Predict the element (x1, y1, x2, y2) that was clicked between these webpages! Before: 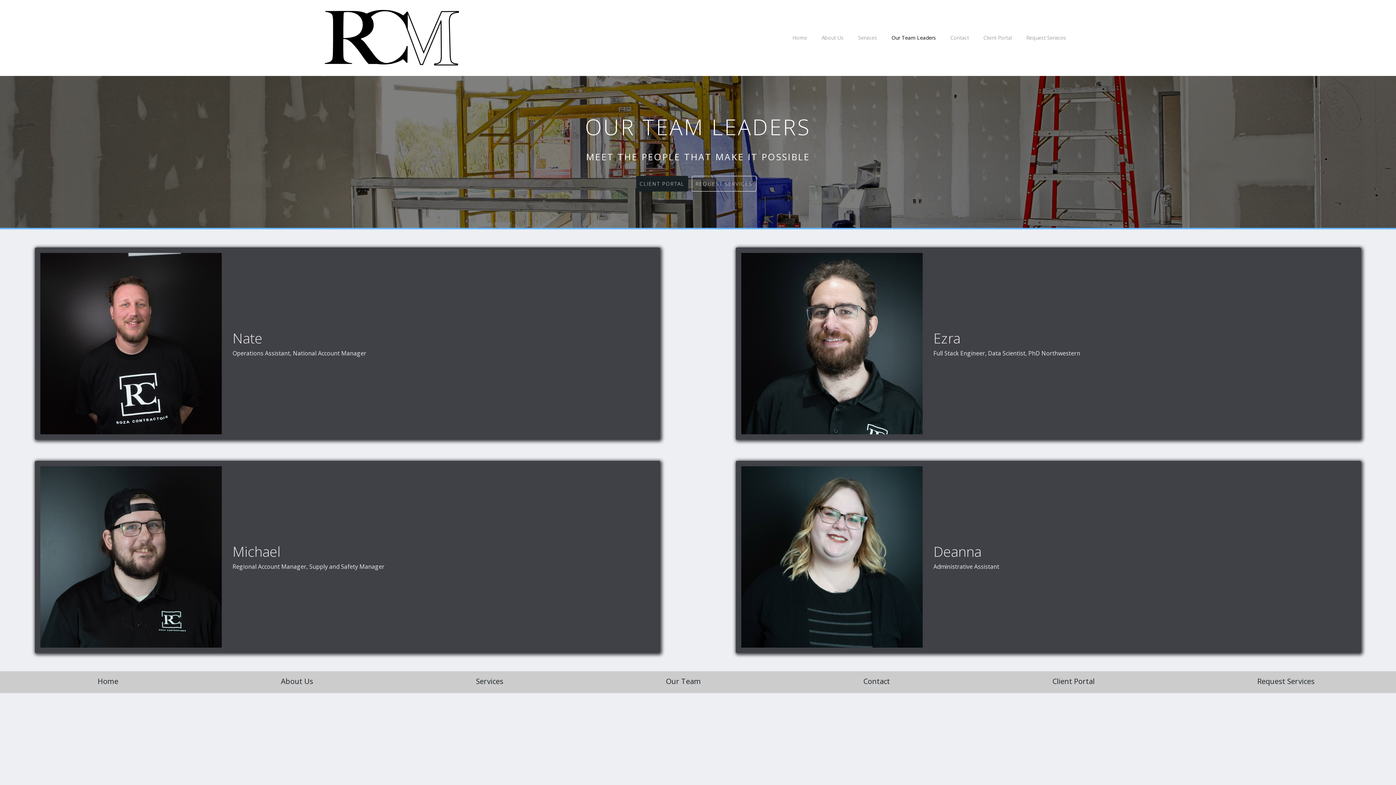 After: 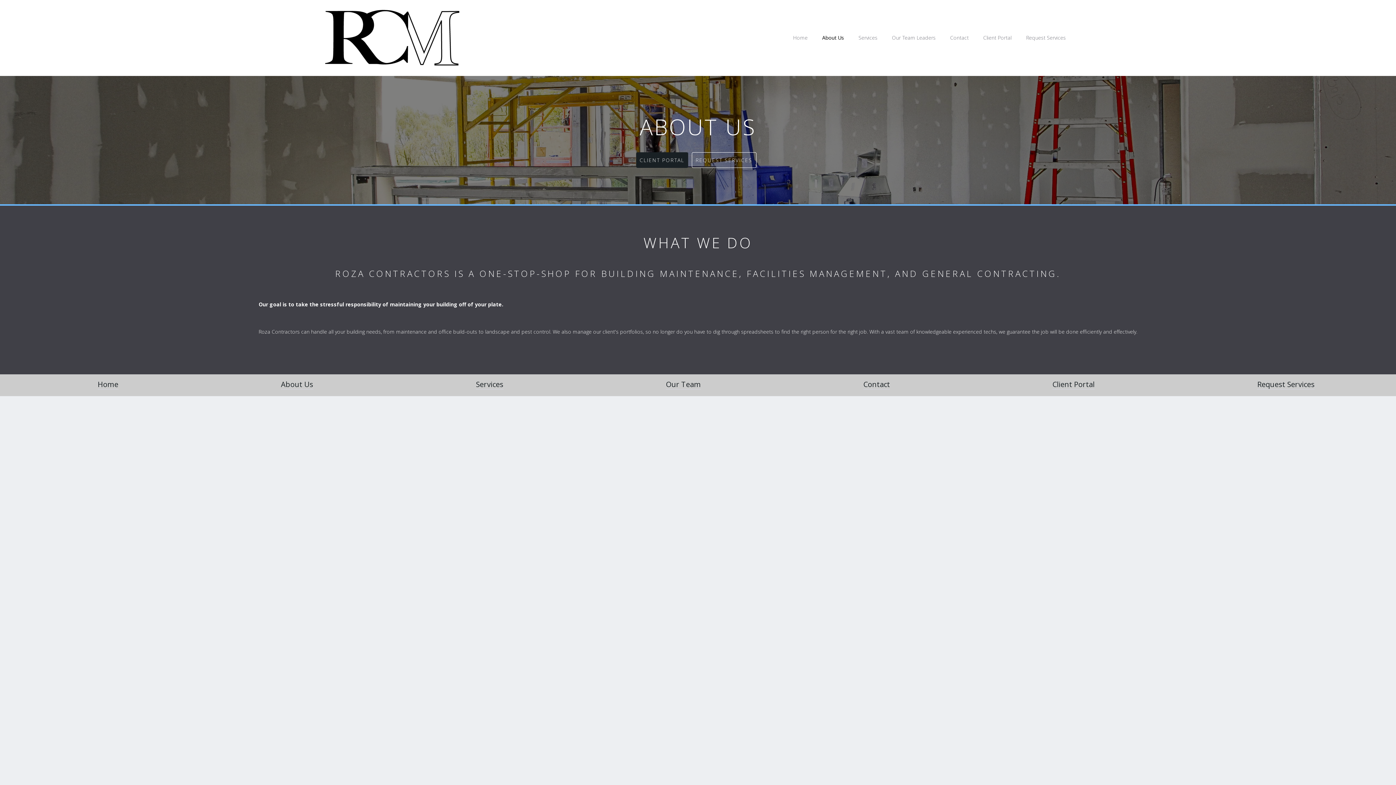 Action: bbox: (280, 677, 313, 686) label: About Us